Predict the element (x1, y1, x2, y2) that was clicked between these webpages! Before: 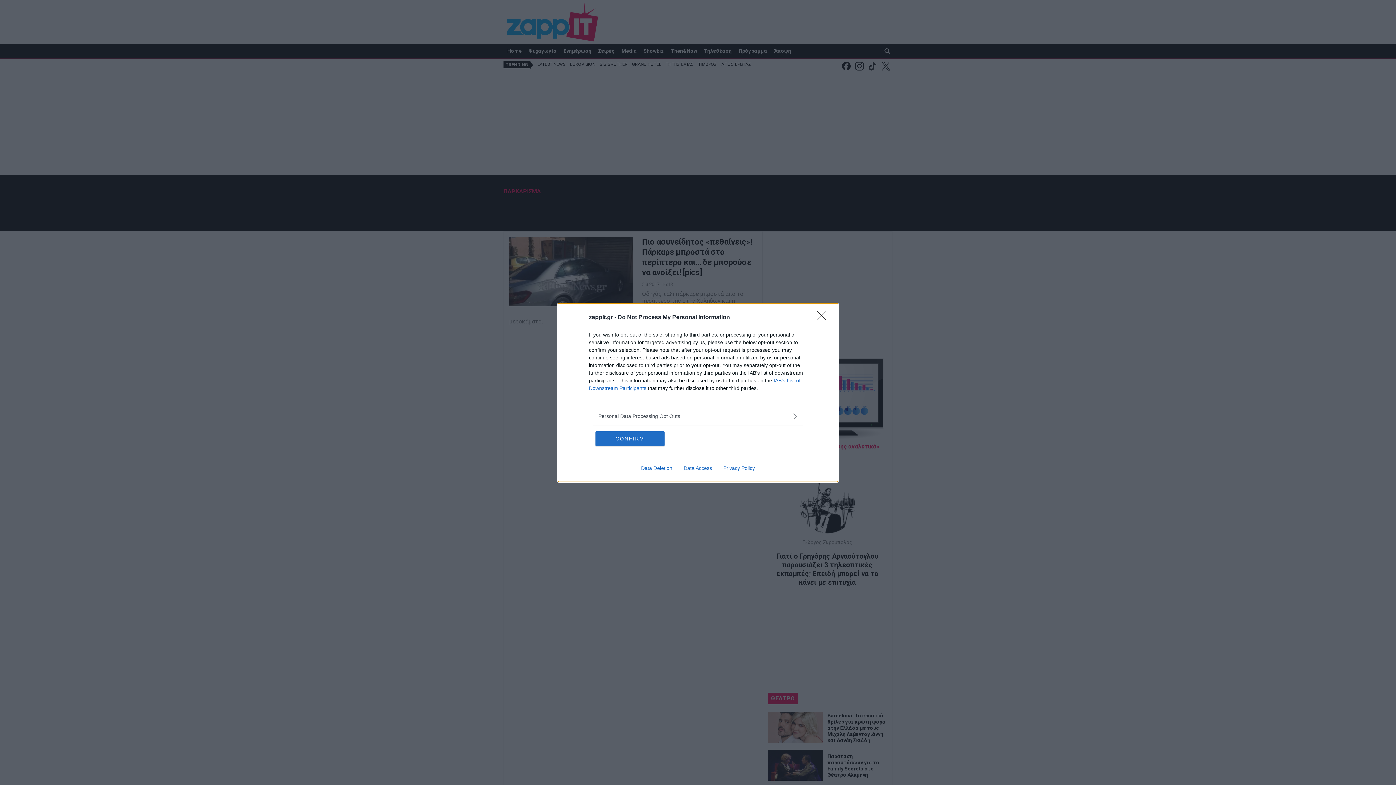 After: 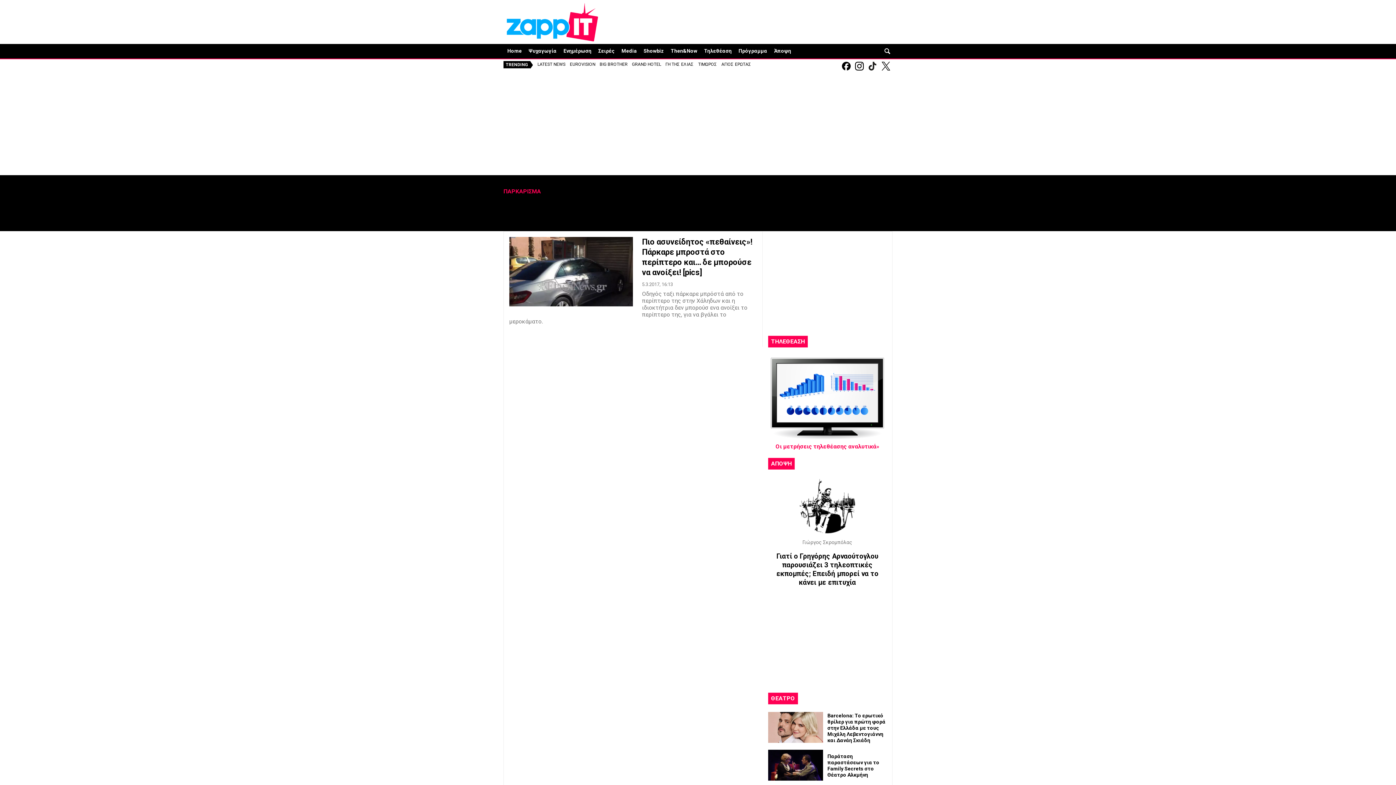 Action: bbox: (595, 431, 664, 446) label: CONFIRM